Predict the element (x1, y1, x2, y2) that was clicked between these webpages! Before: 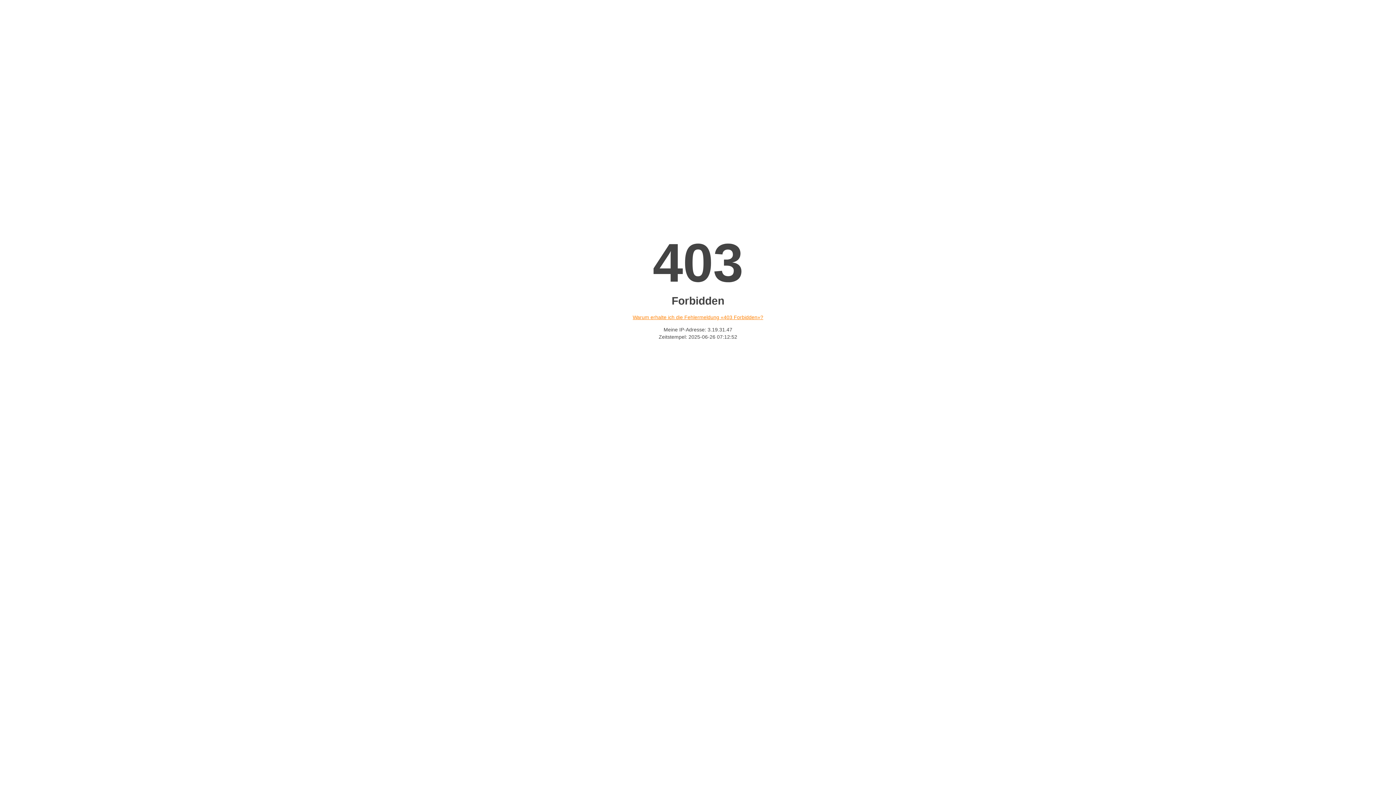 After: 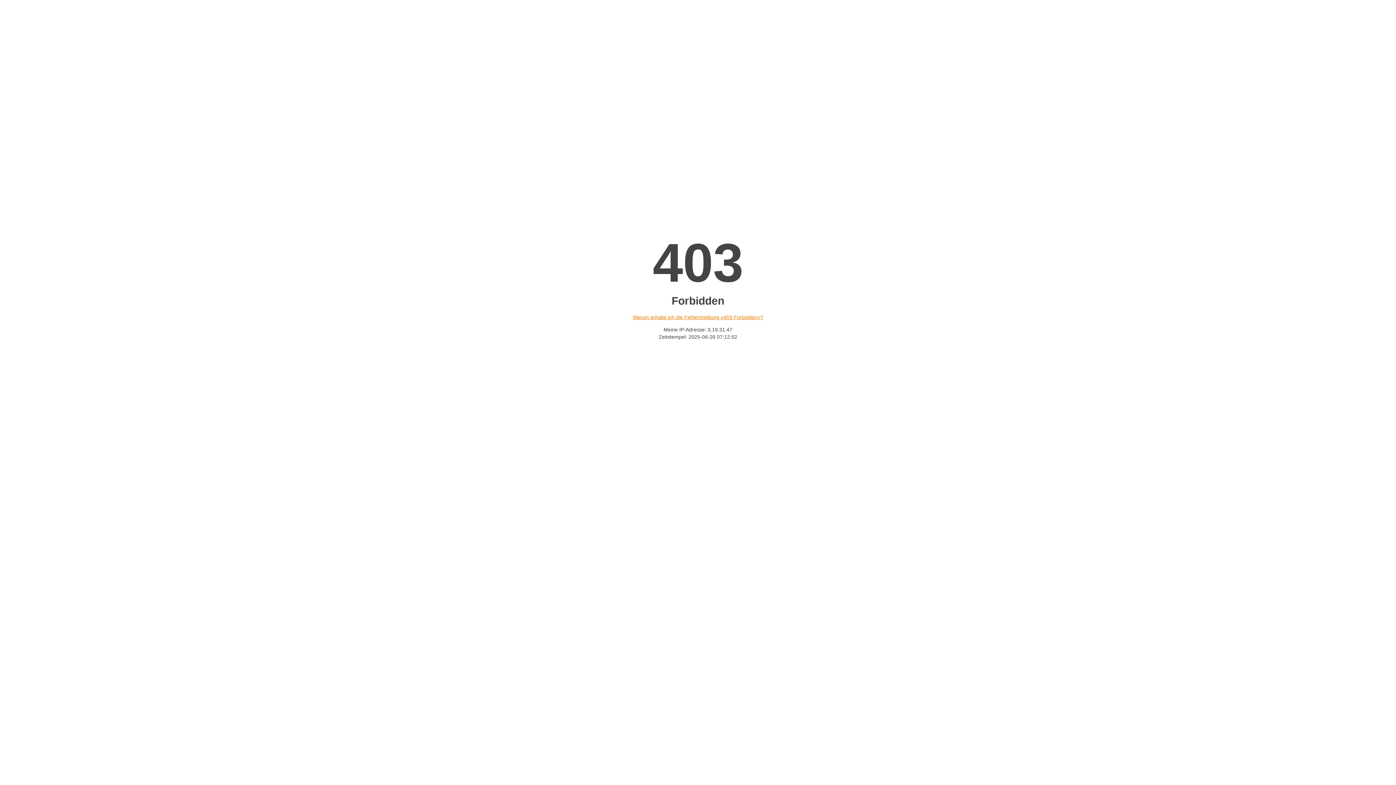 Action: label: Warum erhalte ich die Fehlermeldung «403 Forbidden»? bbox: (632, 314, 763, 320)